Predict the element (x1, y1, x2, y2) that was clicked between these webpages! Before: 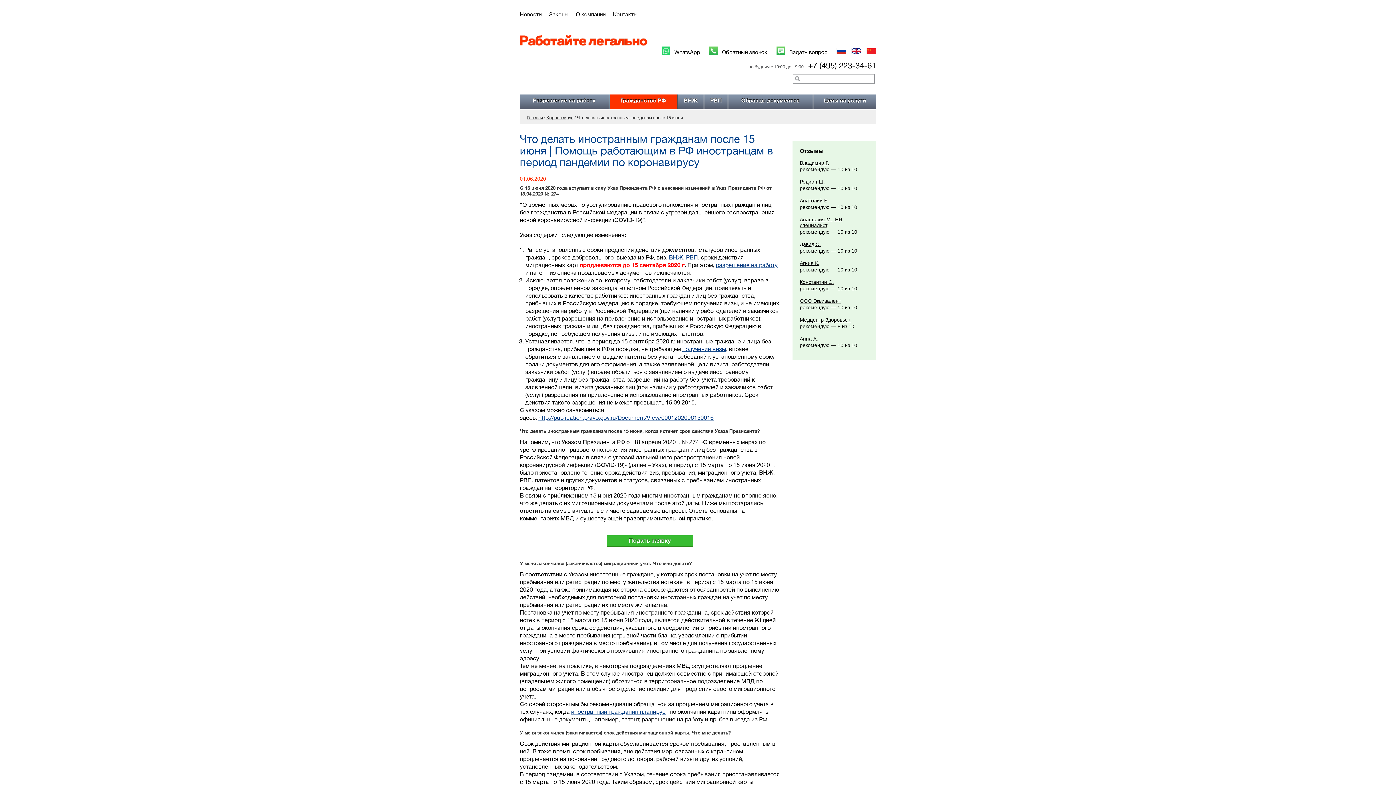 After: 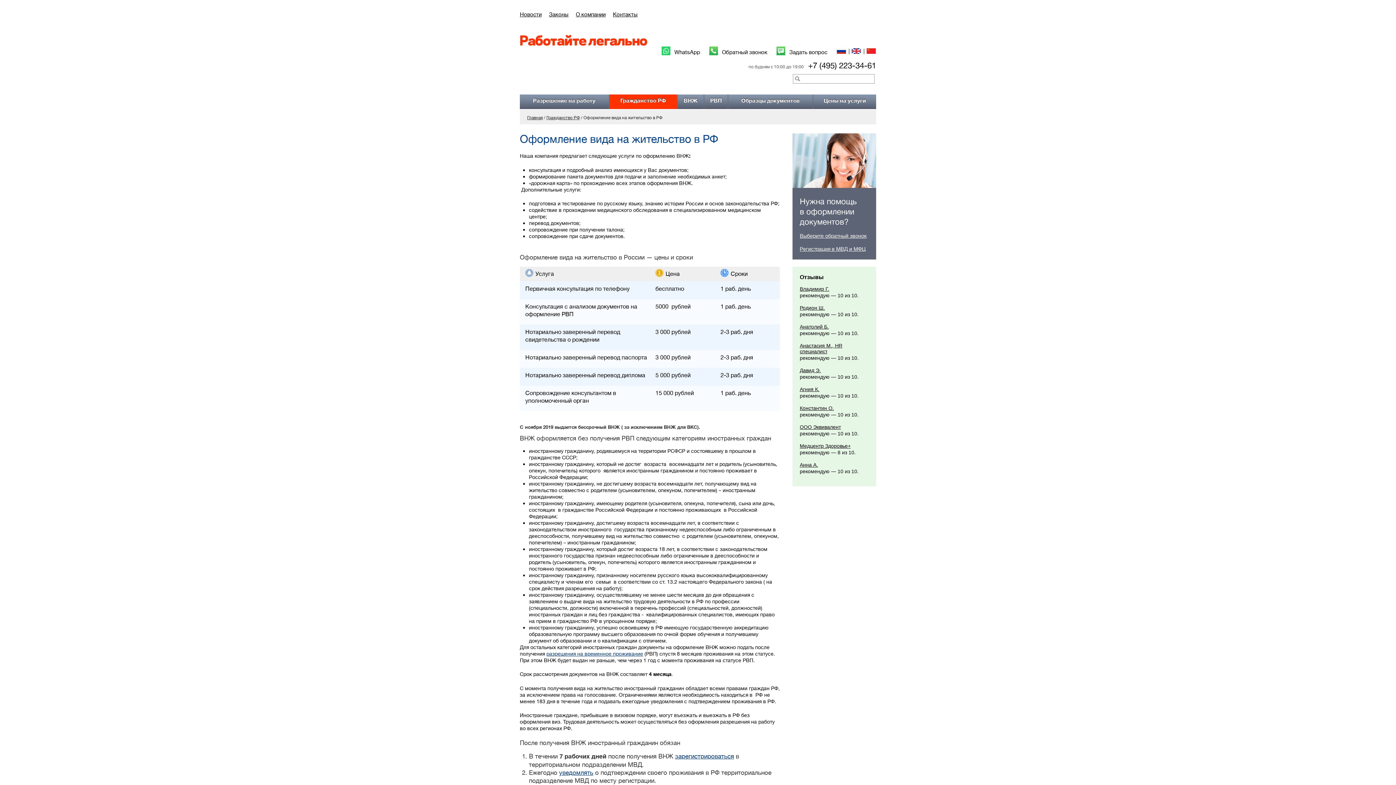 Action: label: ВНЖ bbox: (678, 94, 703, 109)